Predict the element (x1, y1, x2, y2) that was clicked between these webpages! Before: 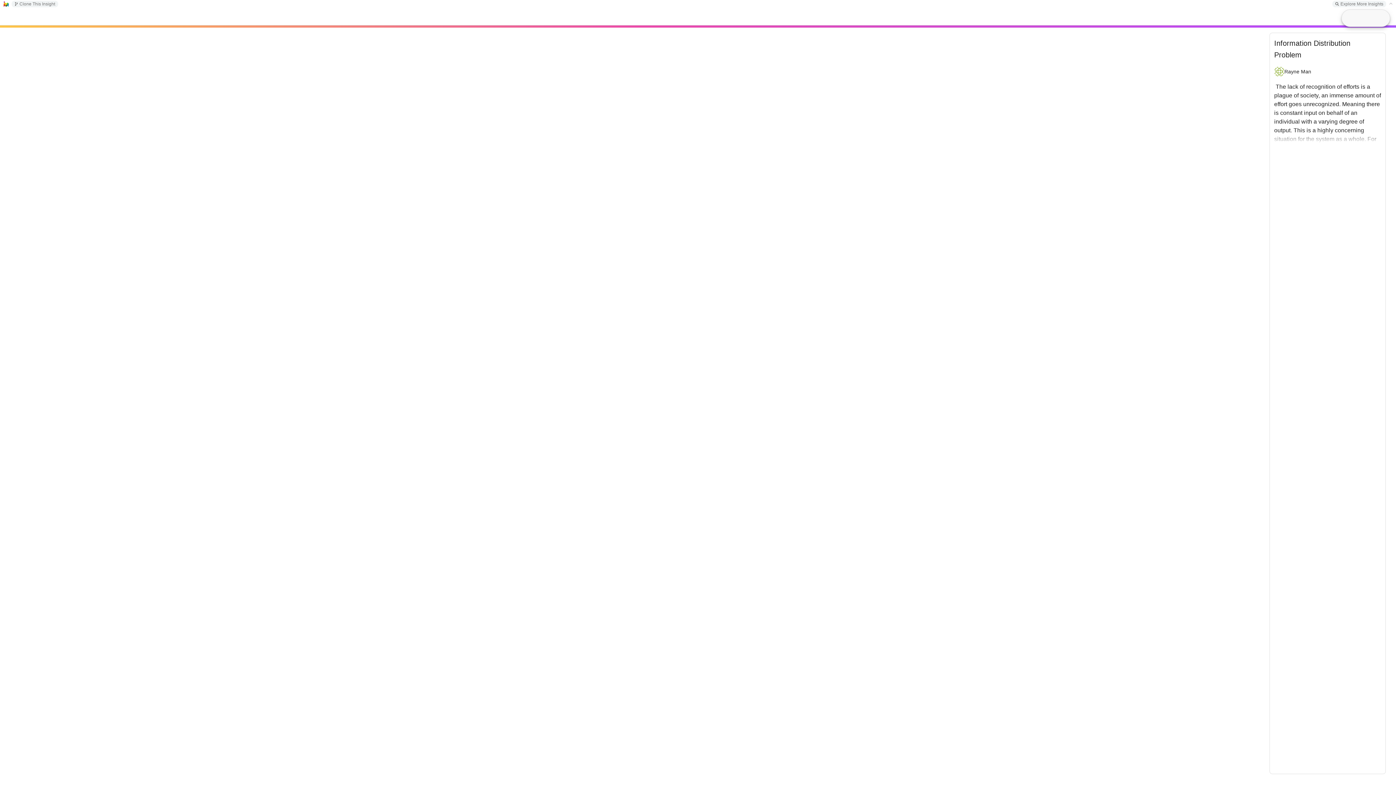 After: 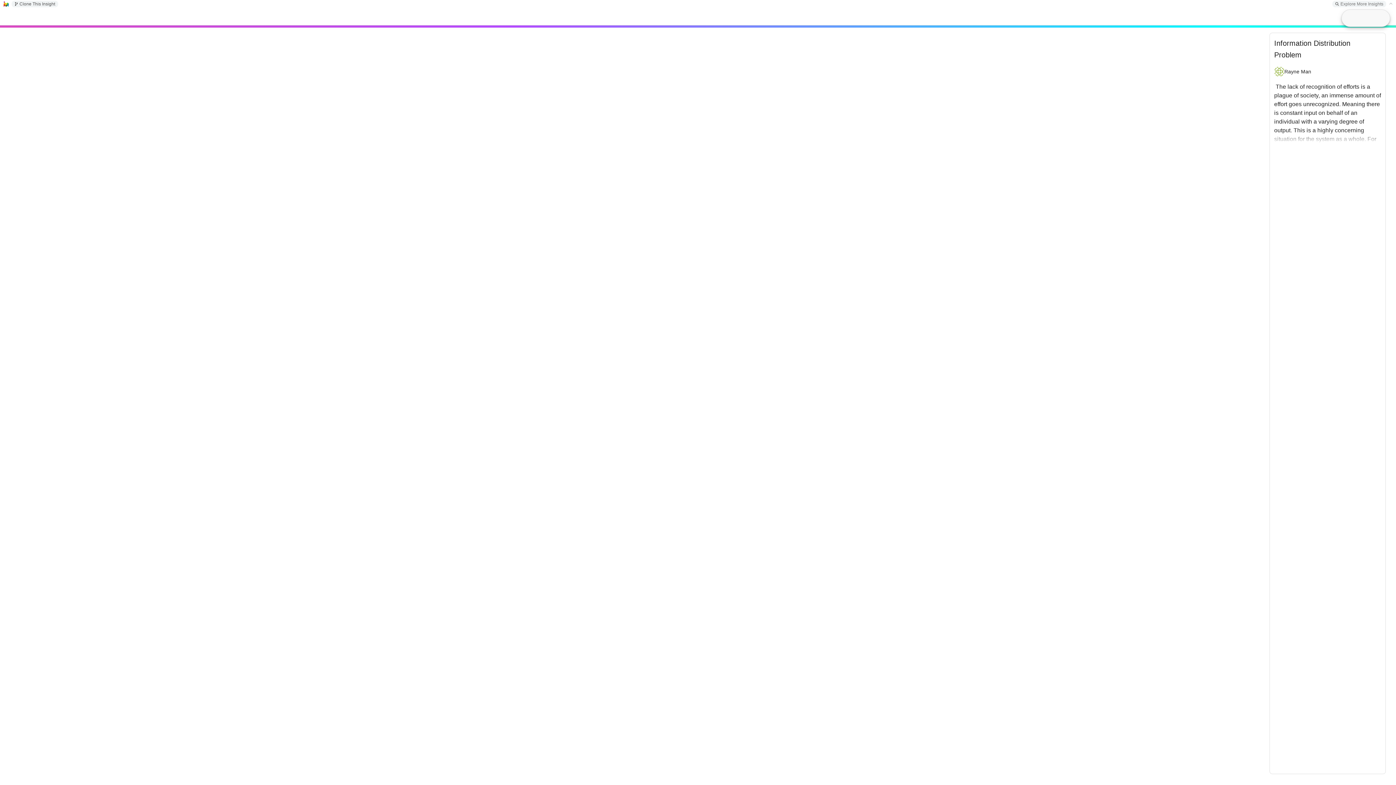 Action: bbox: (14, 1, 55, 6) label: Clone This Insight